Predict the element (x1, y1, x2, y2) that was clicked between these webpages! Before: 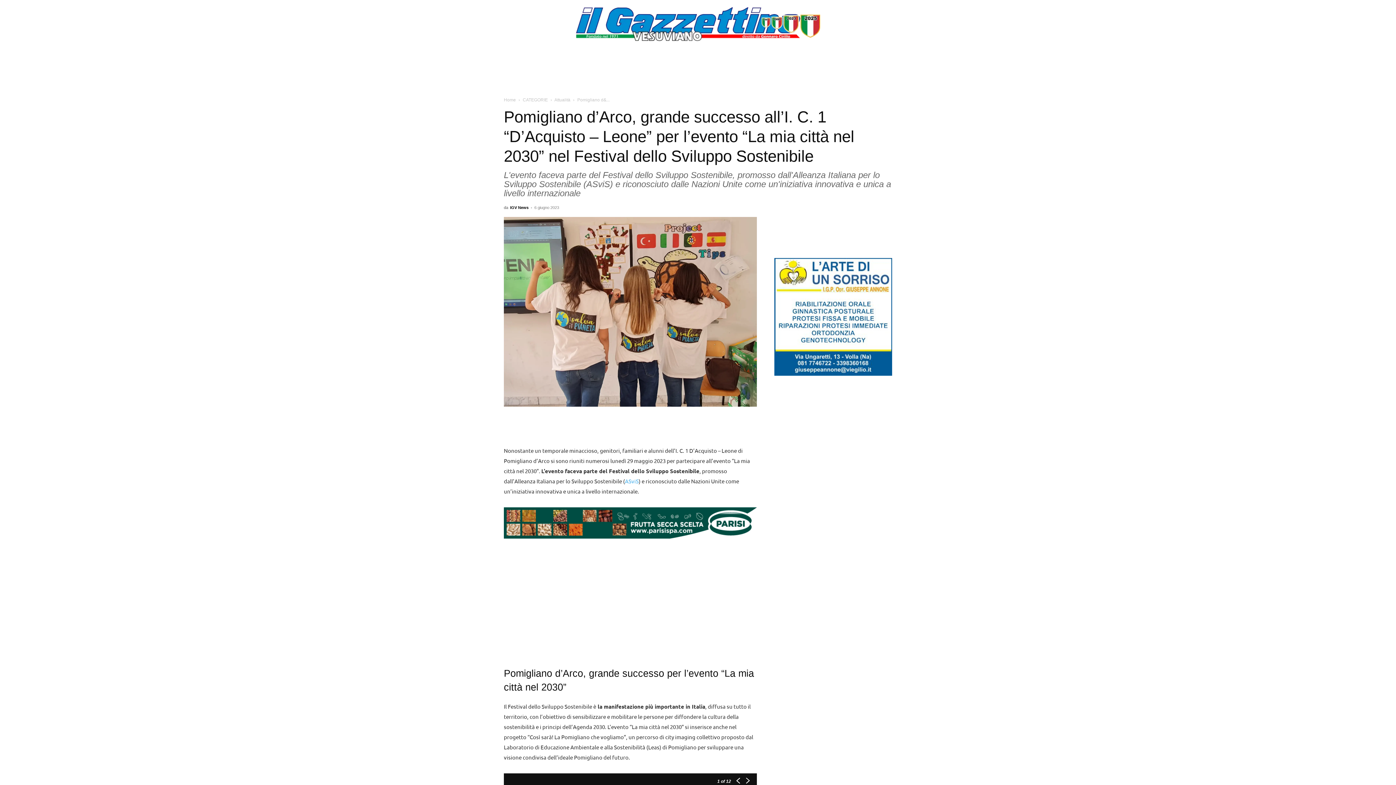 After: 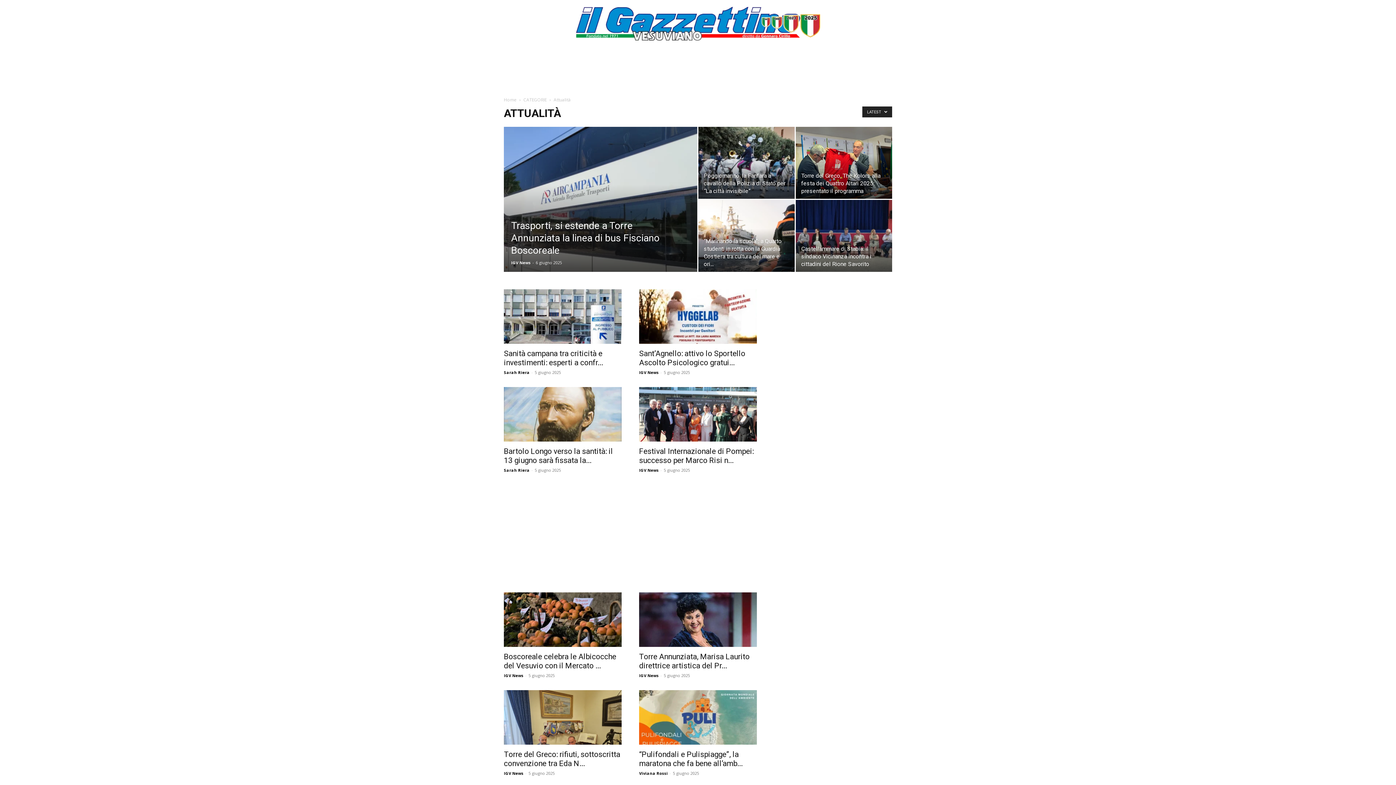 Action: bbox: (554, 97, 570, 102) label: Attualità